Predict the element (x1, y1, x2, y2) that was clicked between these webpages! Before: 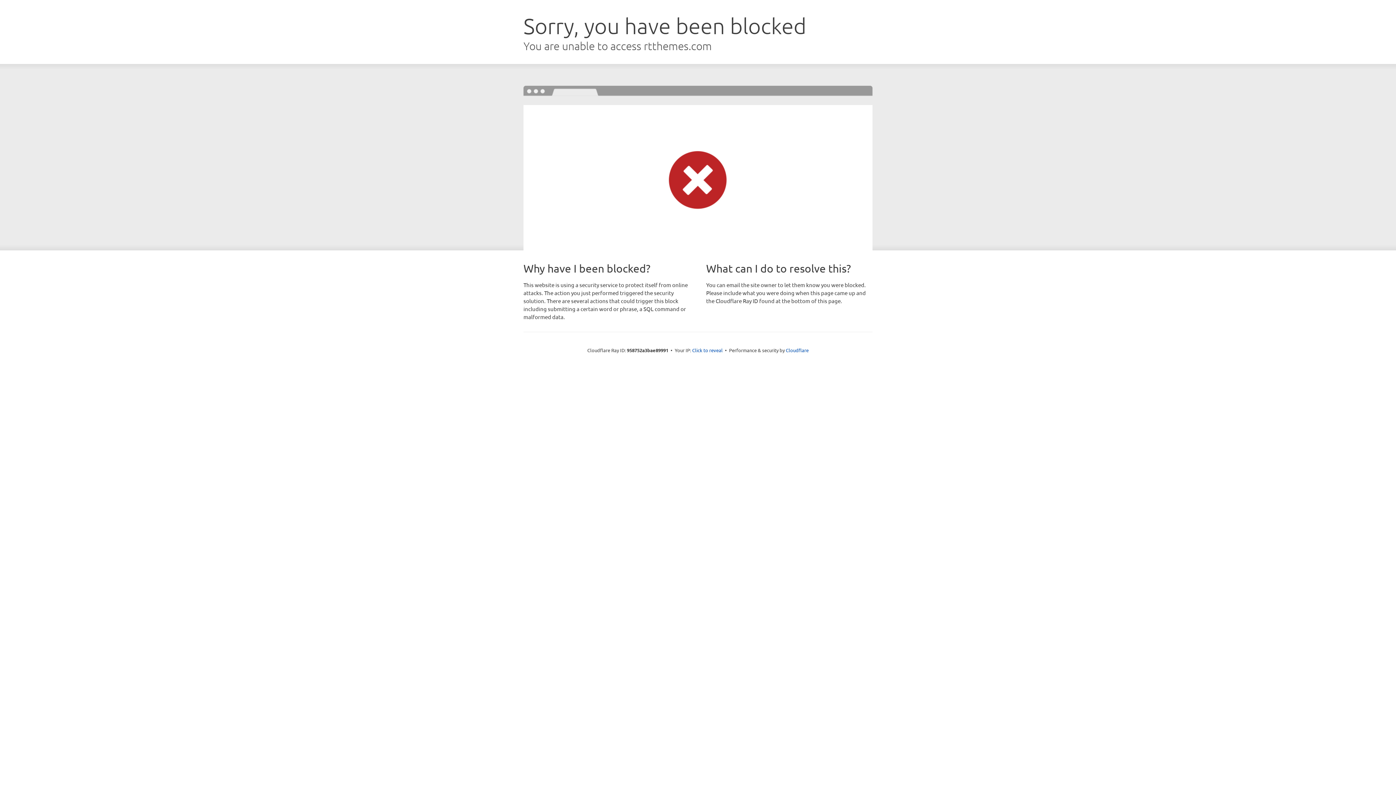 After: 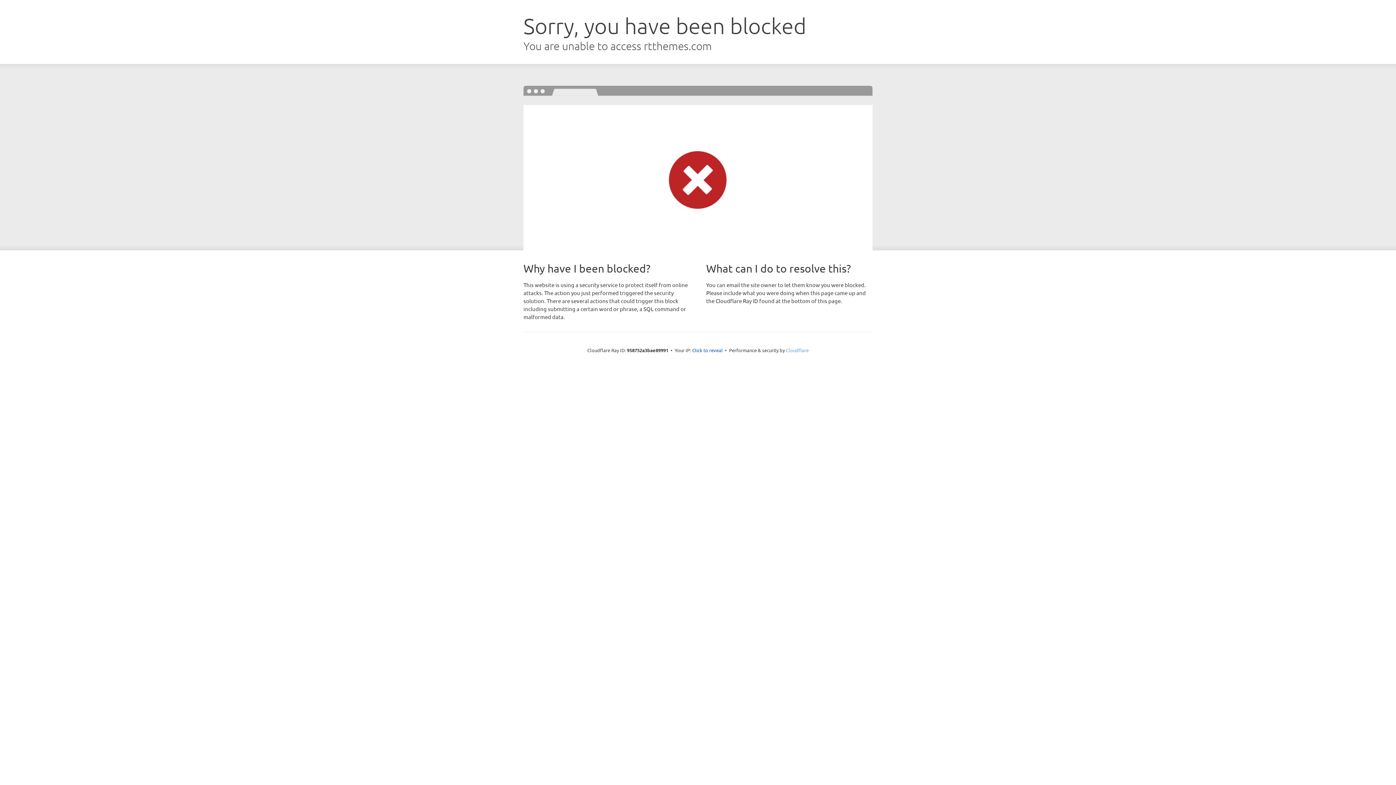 Action: bbox: (786, 347, 808, 353) label: Cloudflare